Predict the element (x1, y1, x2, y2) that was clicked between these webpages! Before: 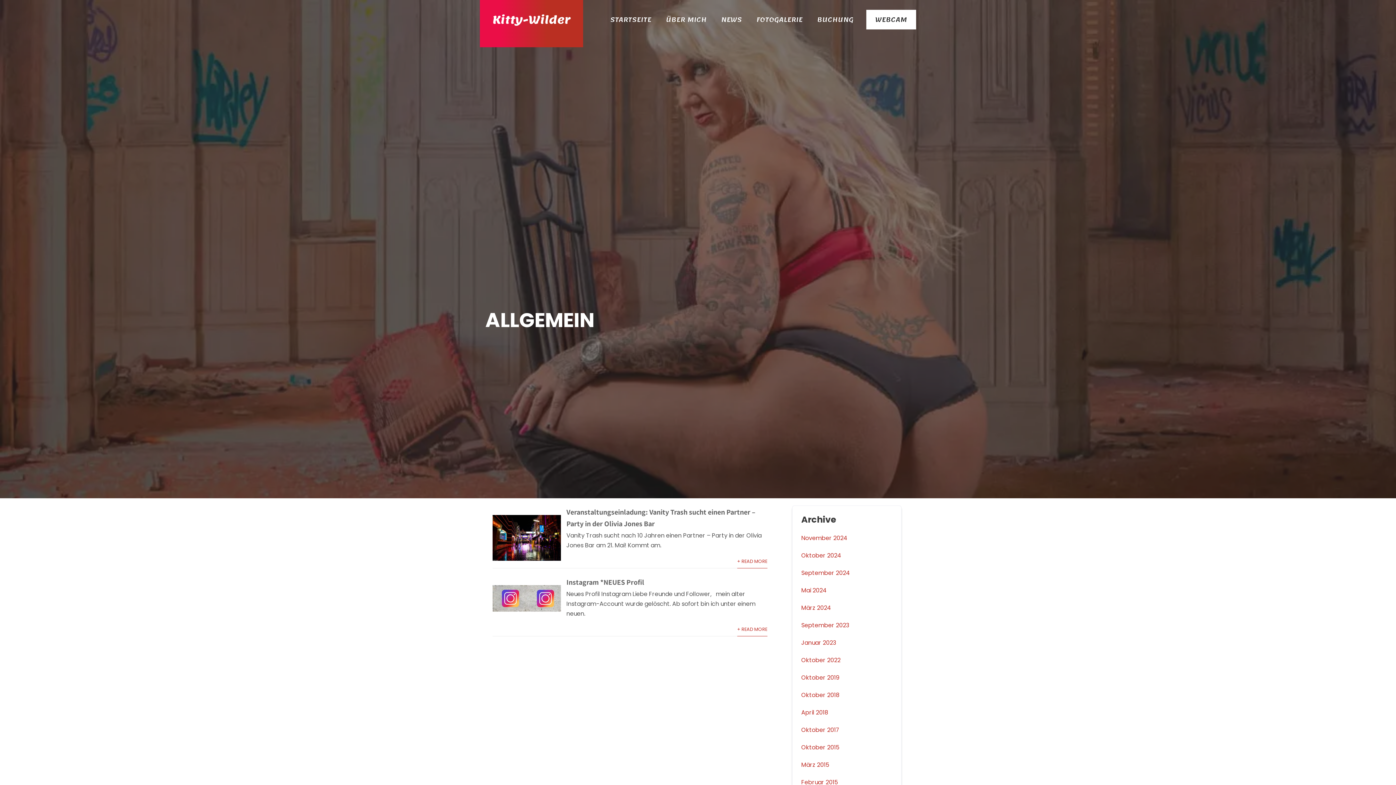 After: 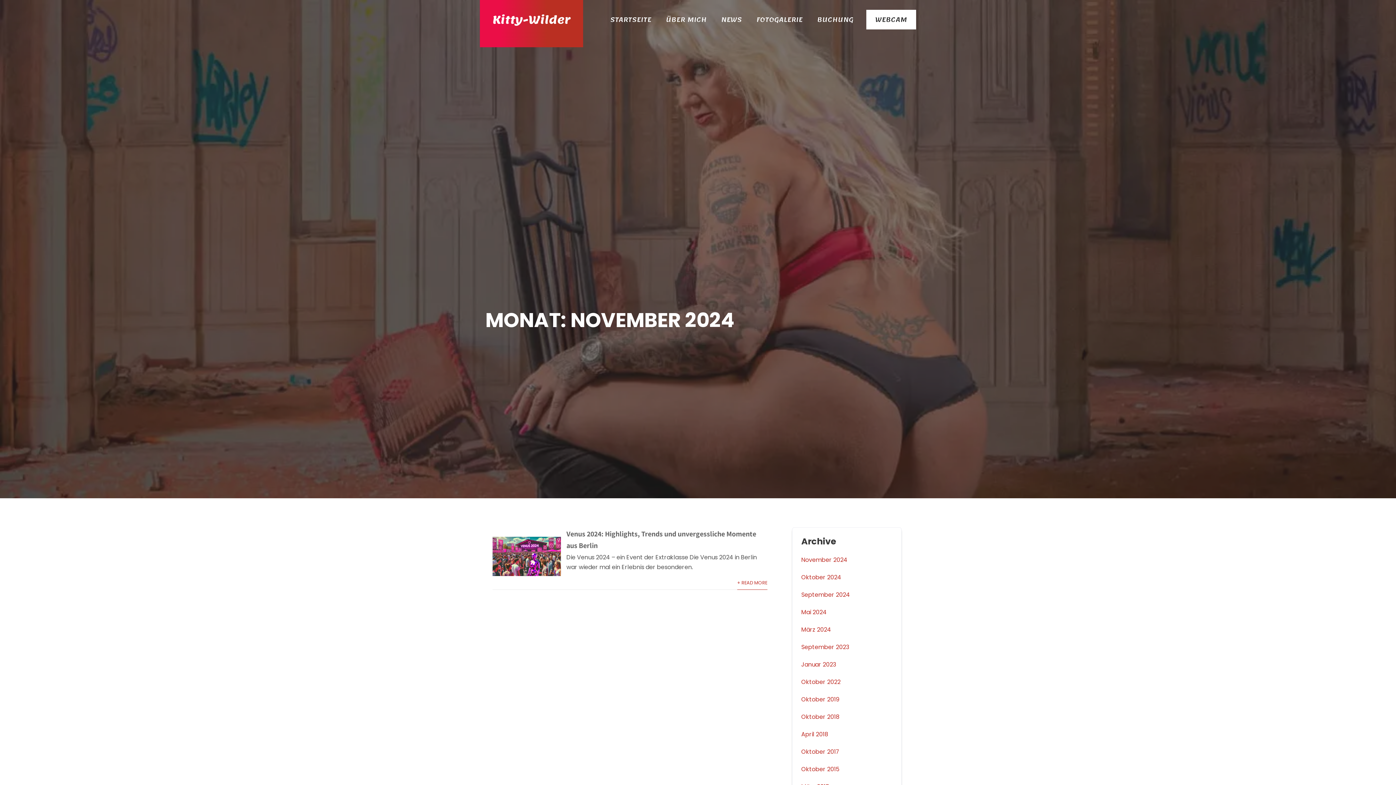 Action: label: November 2024 bbox: (801, 534, 847, 542)